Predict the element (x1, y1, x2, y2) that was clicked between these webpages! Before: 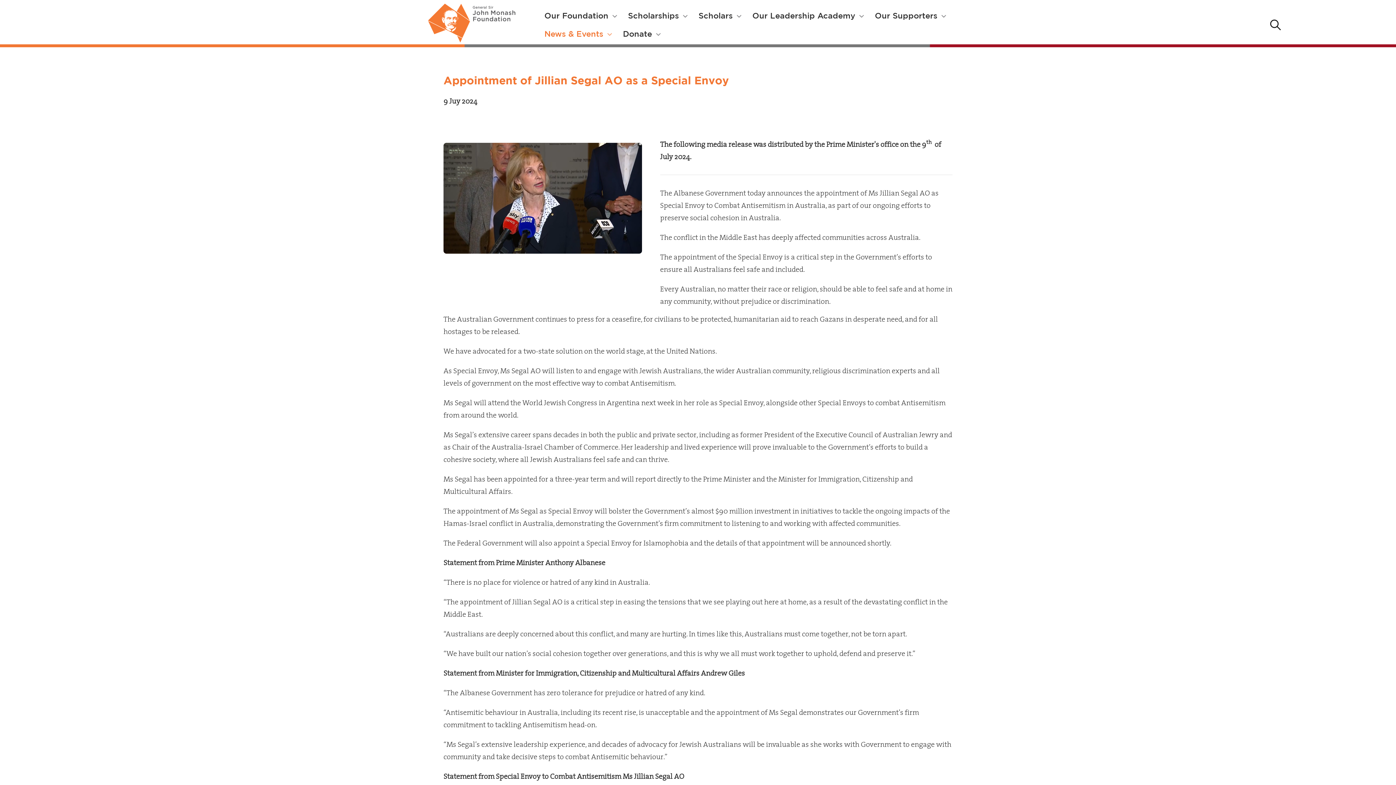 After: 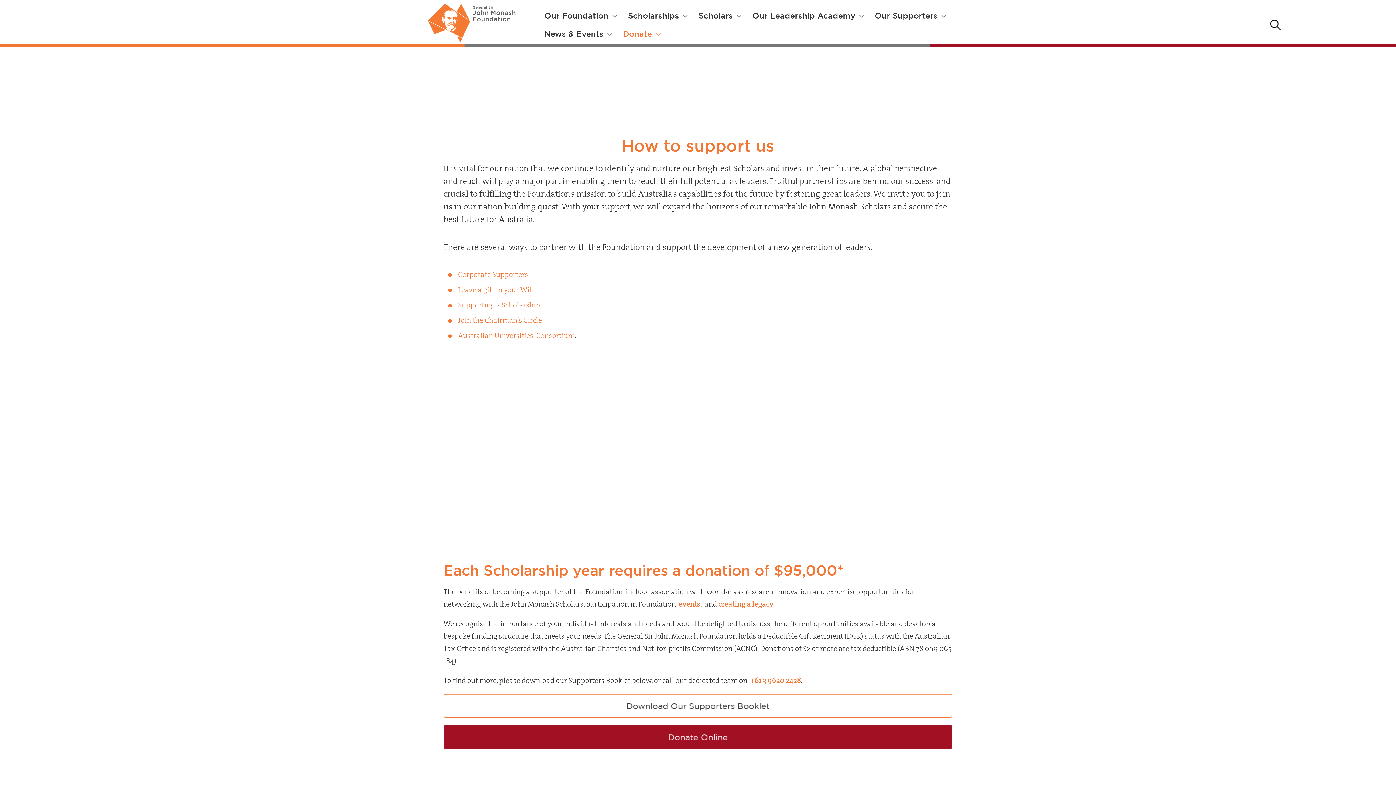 Action: label: Donate  bbox: (623, 24, 660, 43)